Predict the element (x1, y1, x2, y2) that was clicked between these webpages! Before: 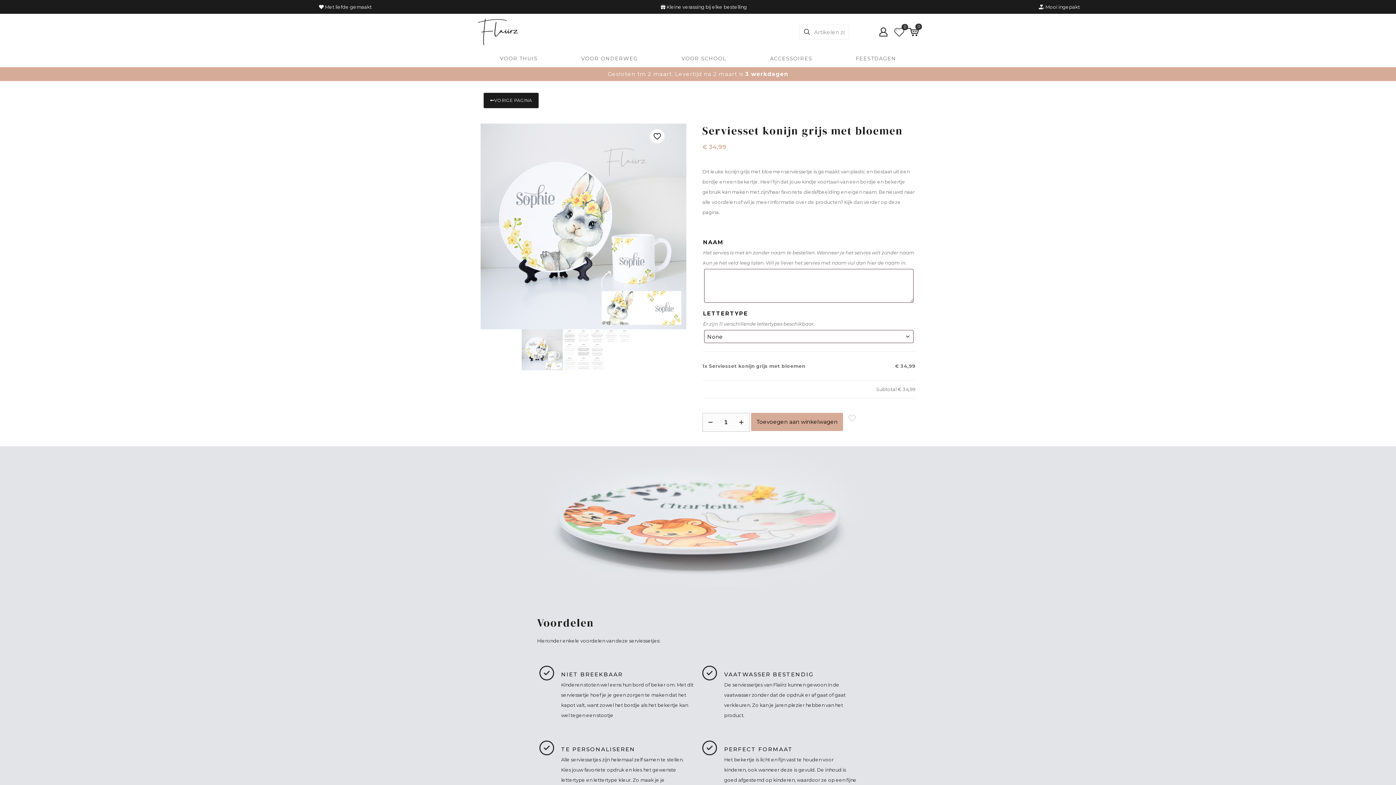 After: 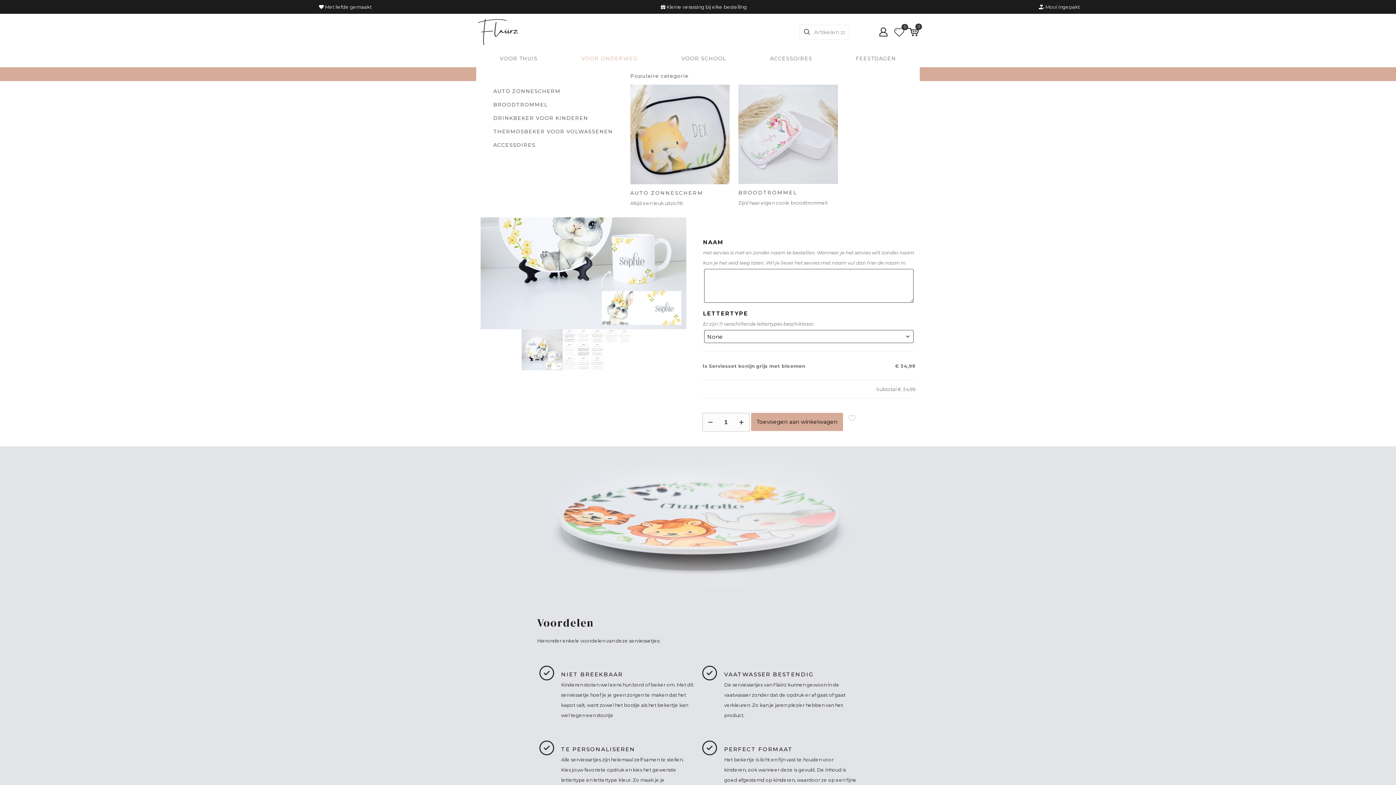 Action: label: VOOR ONDERWEG bbox: (559, 52, 659, 65)